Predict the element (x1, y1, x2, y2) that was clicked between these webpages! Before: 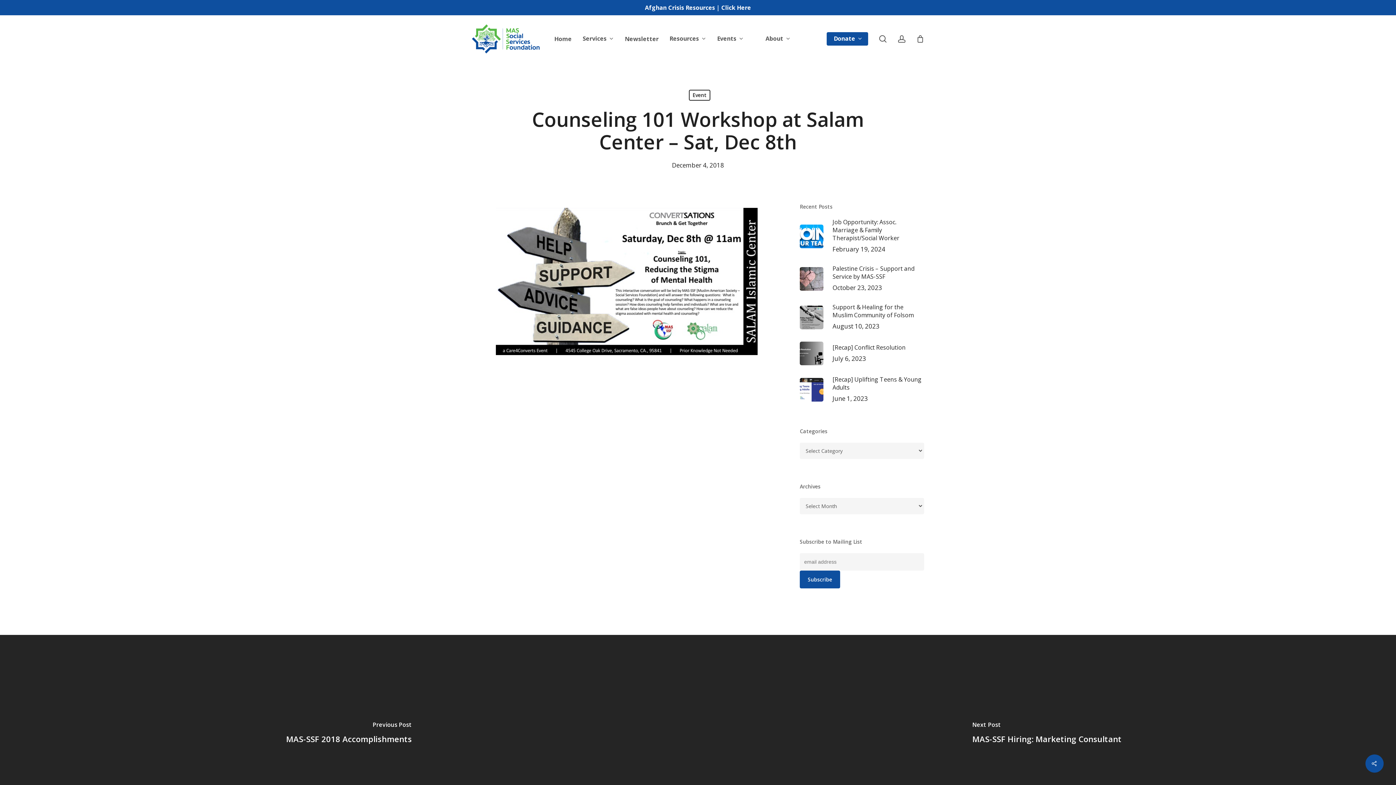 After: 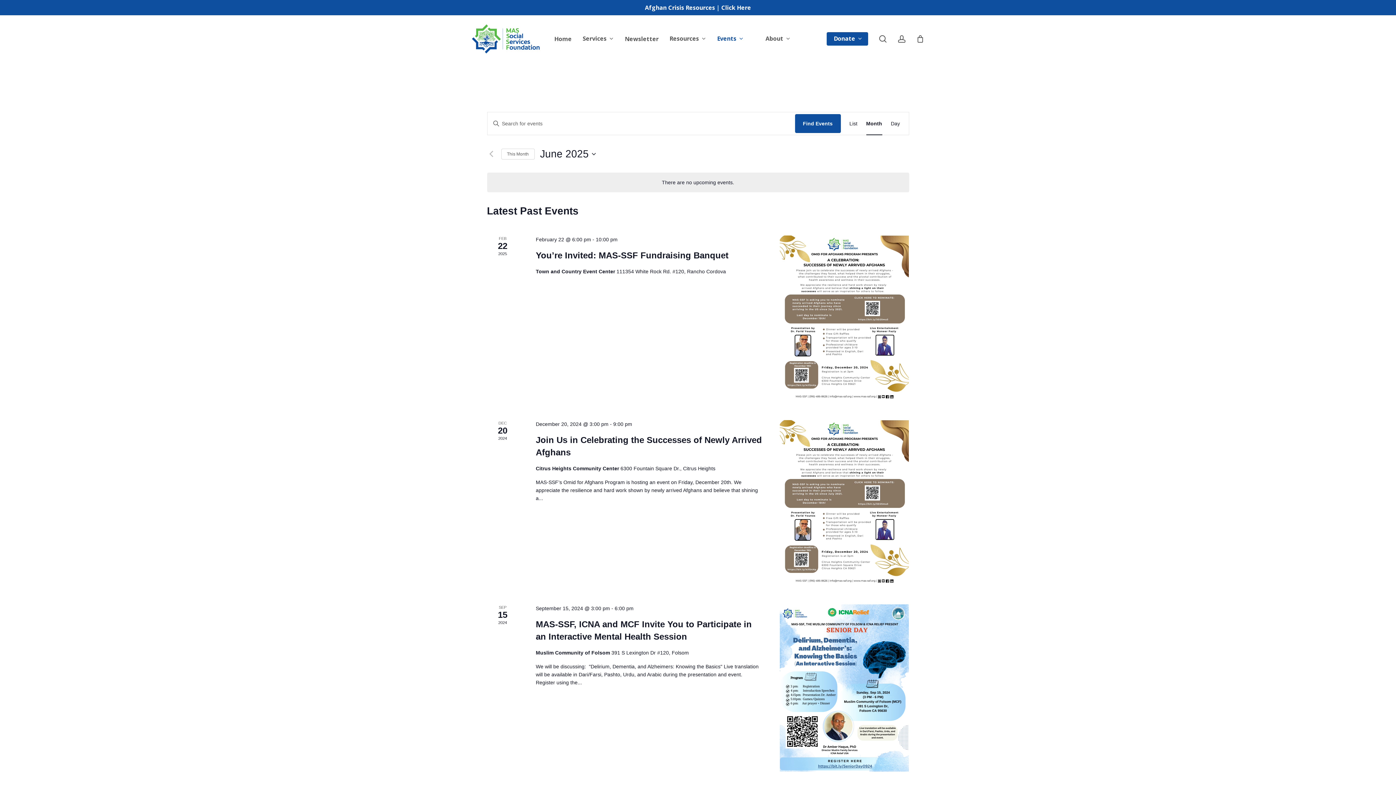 Action: bbox: (711, 35, 749, 42) label: Events